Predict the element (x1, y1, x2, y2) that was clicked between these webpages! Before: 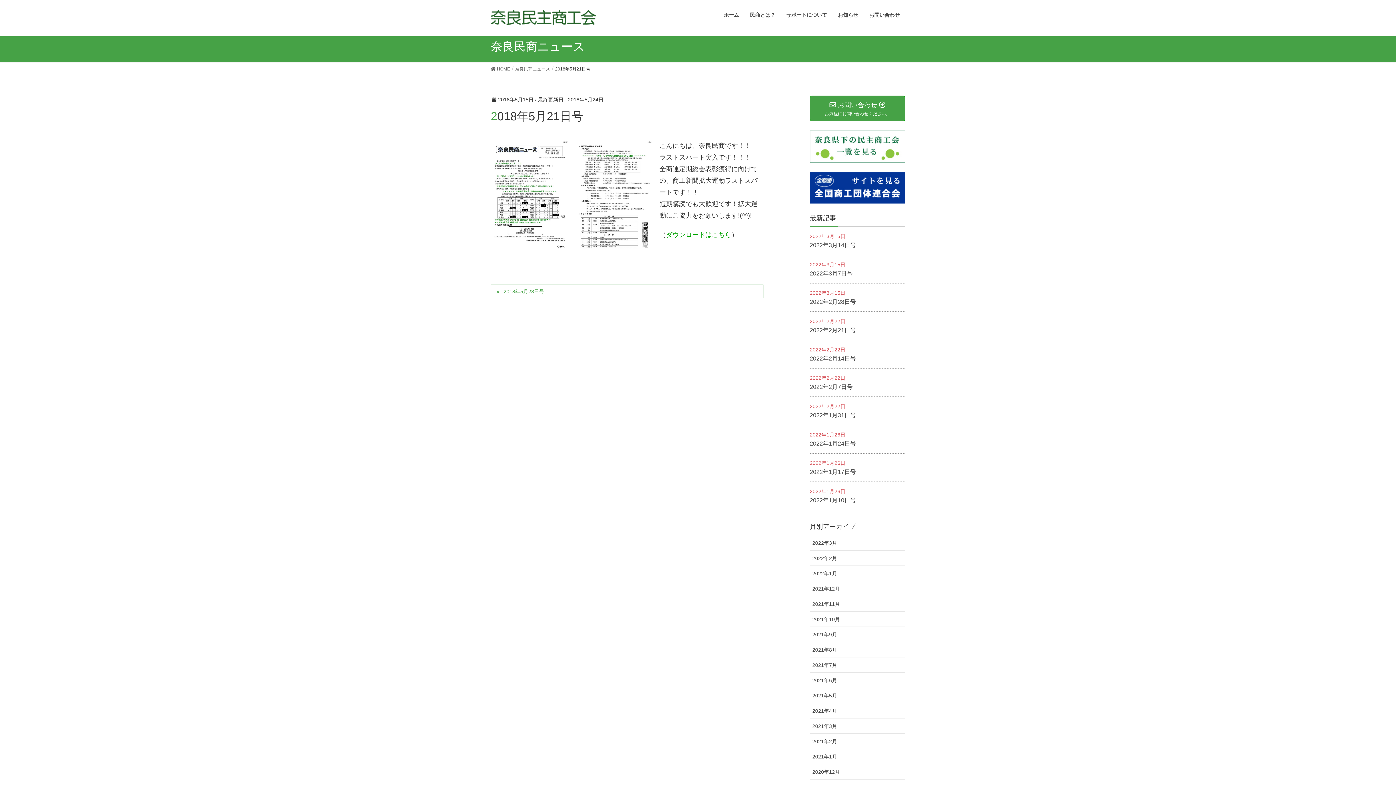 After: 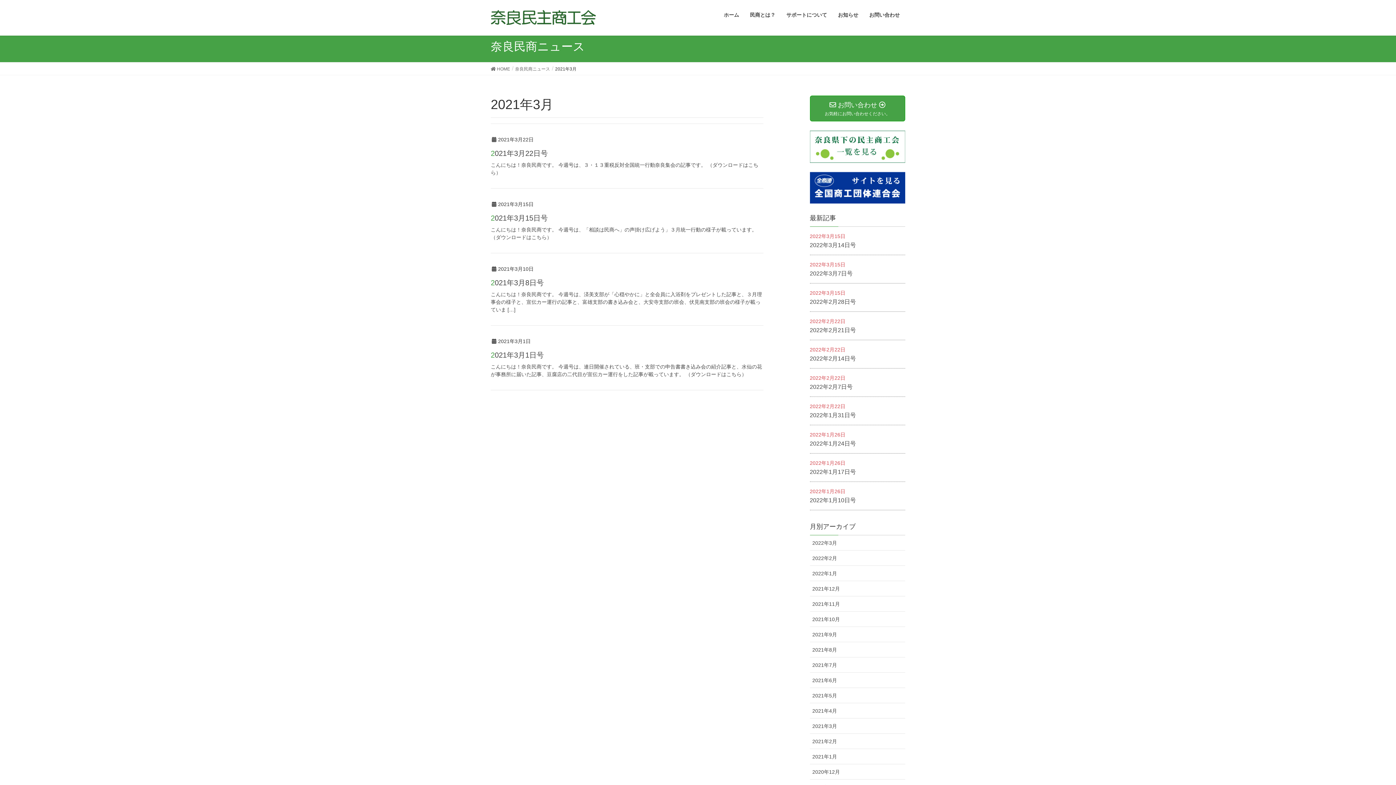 Action: bbox: (810, 718, 905, 734) label: 2021年3月